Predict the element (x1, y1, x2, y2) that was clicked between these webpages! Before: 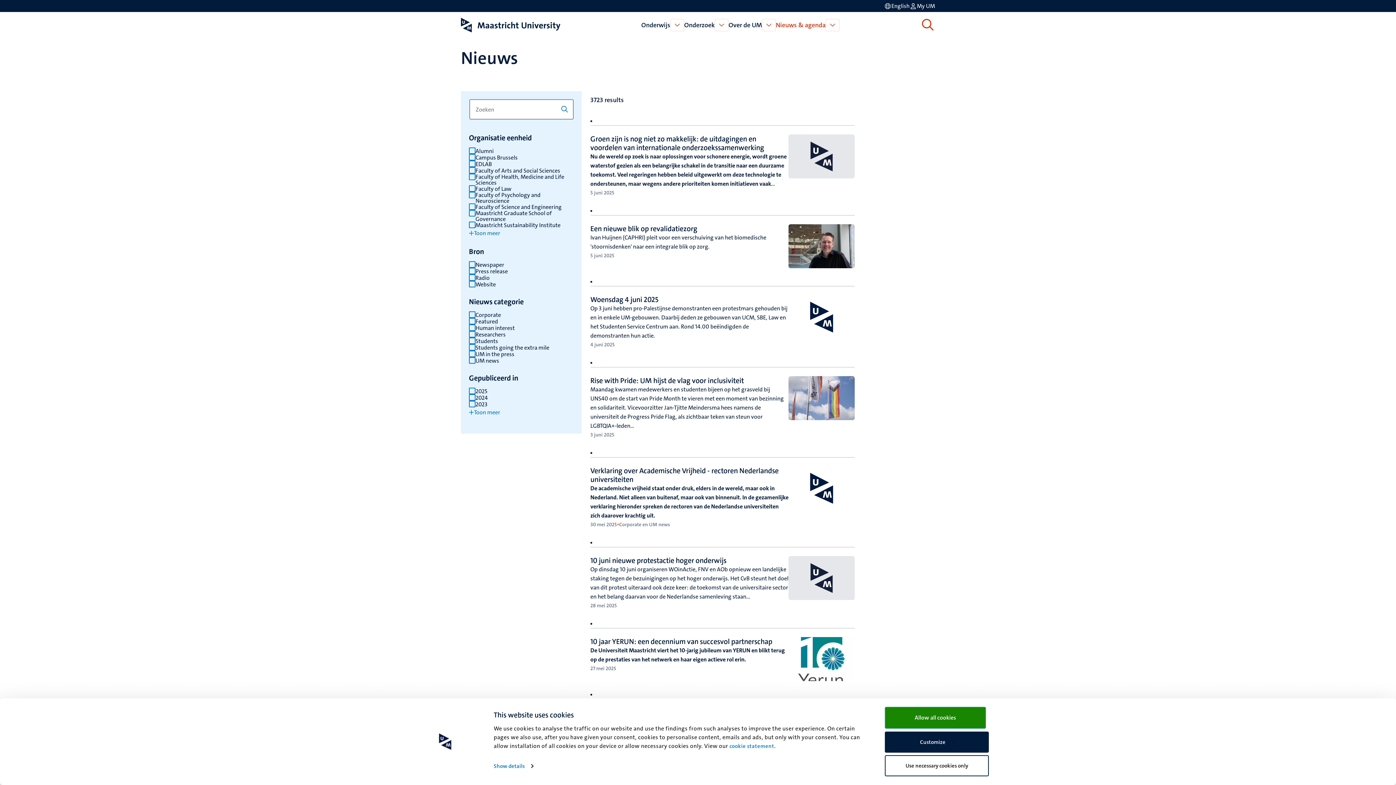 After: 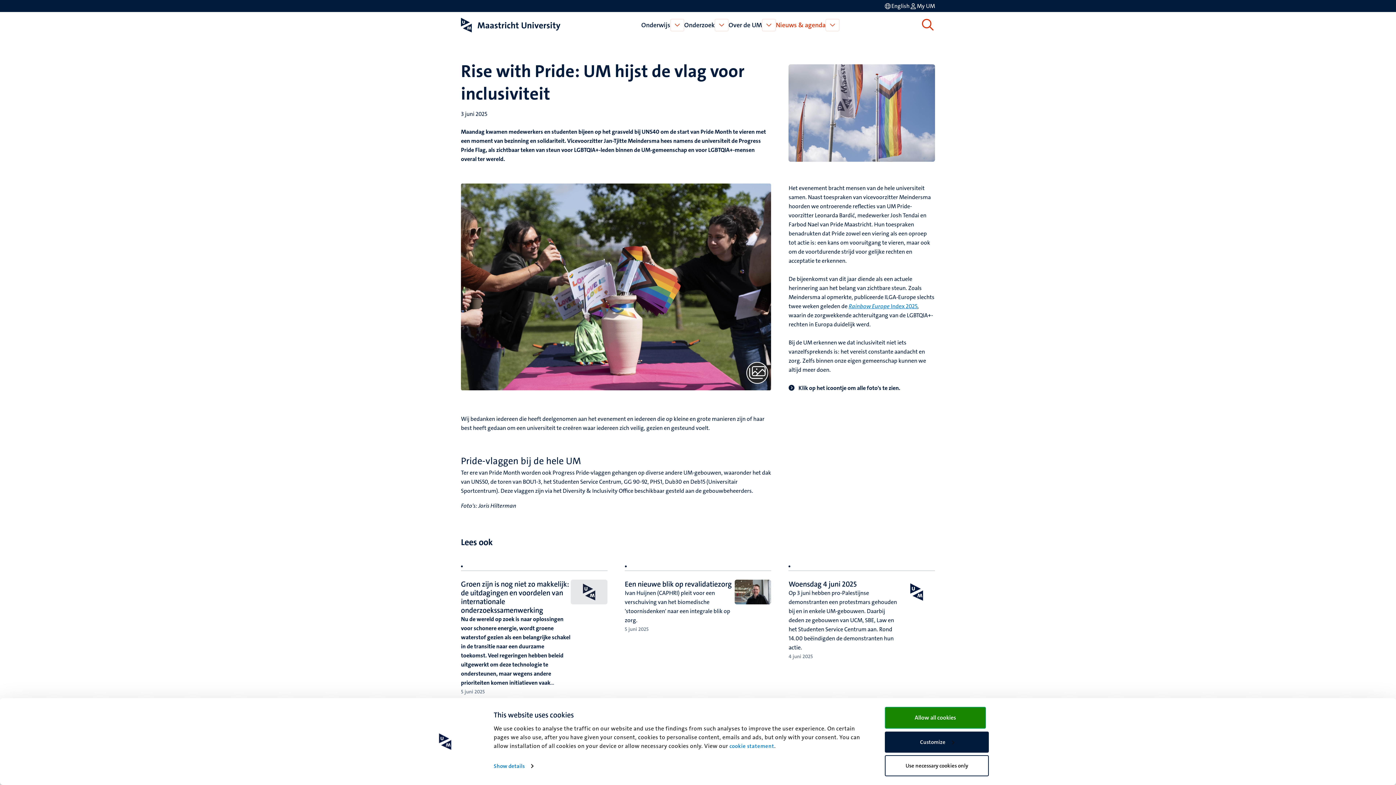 Action: label: Rise with Pride: UM hijst de vlag voor inclusiviteit bbox: (590, 376, 744, 385)